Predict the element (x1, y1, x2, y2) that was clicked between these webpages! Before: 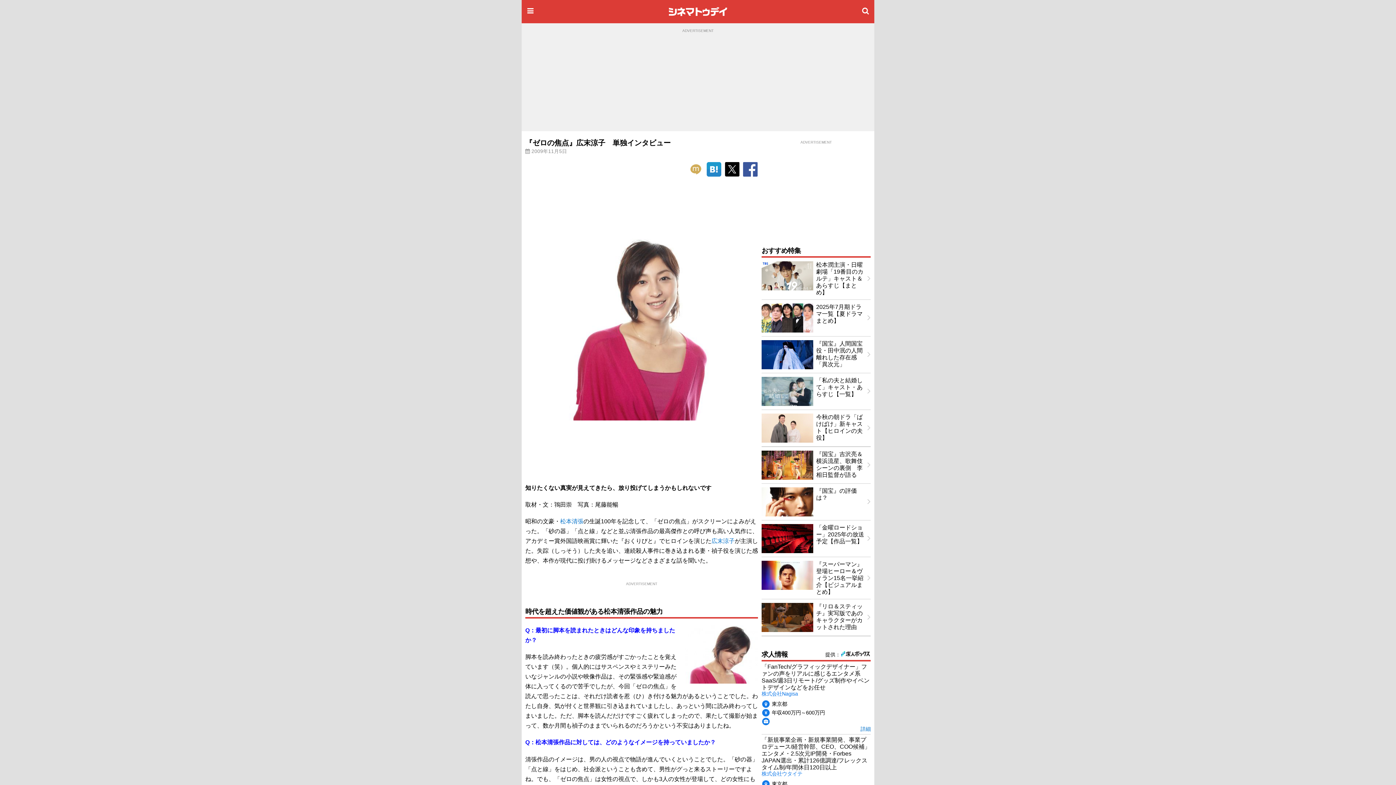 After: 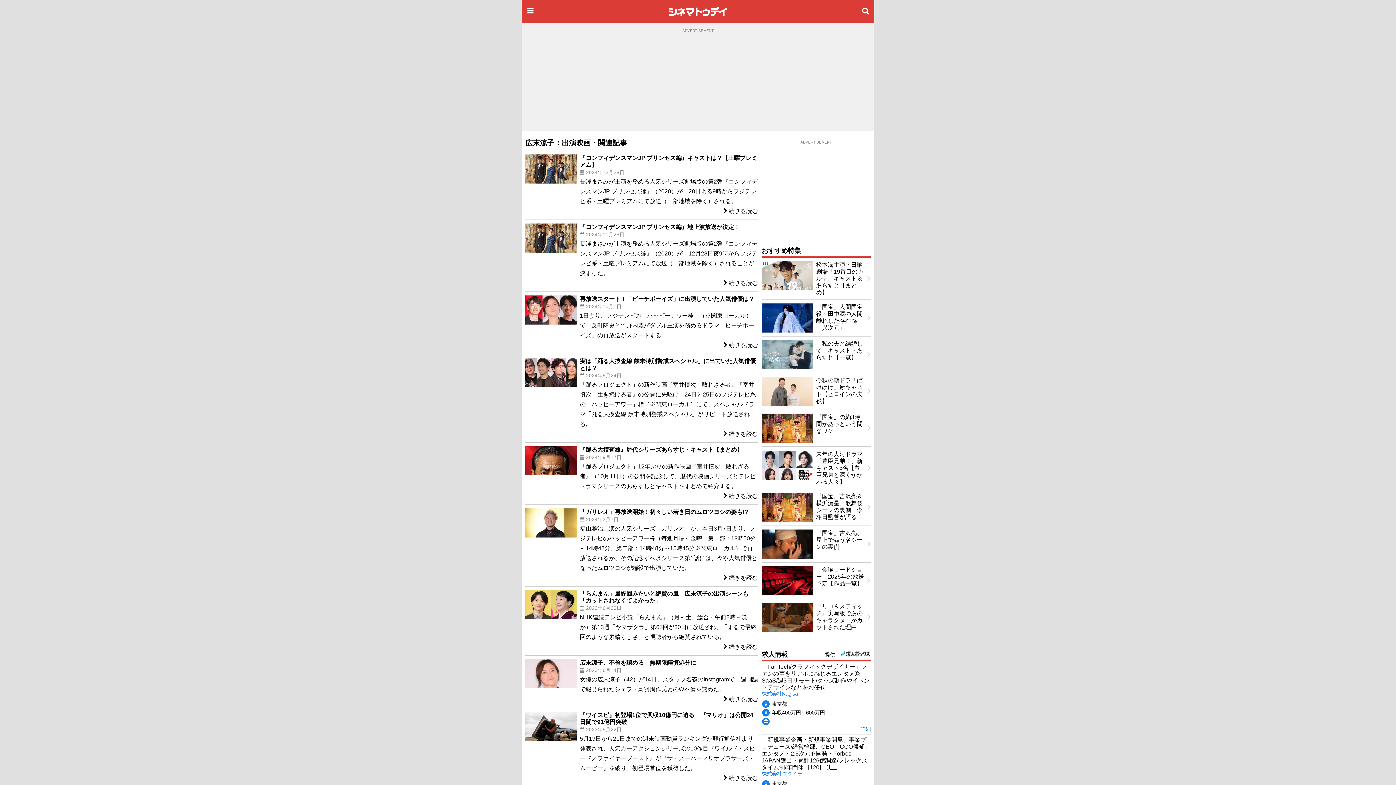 Action: bbox: (711, 538, 734, 544) label: 広末涼子